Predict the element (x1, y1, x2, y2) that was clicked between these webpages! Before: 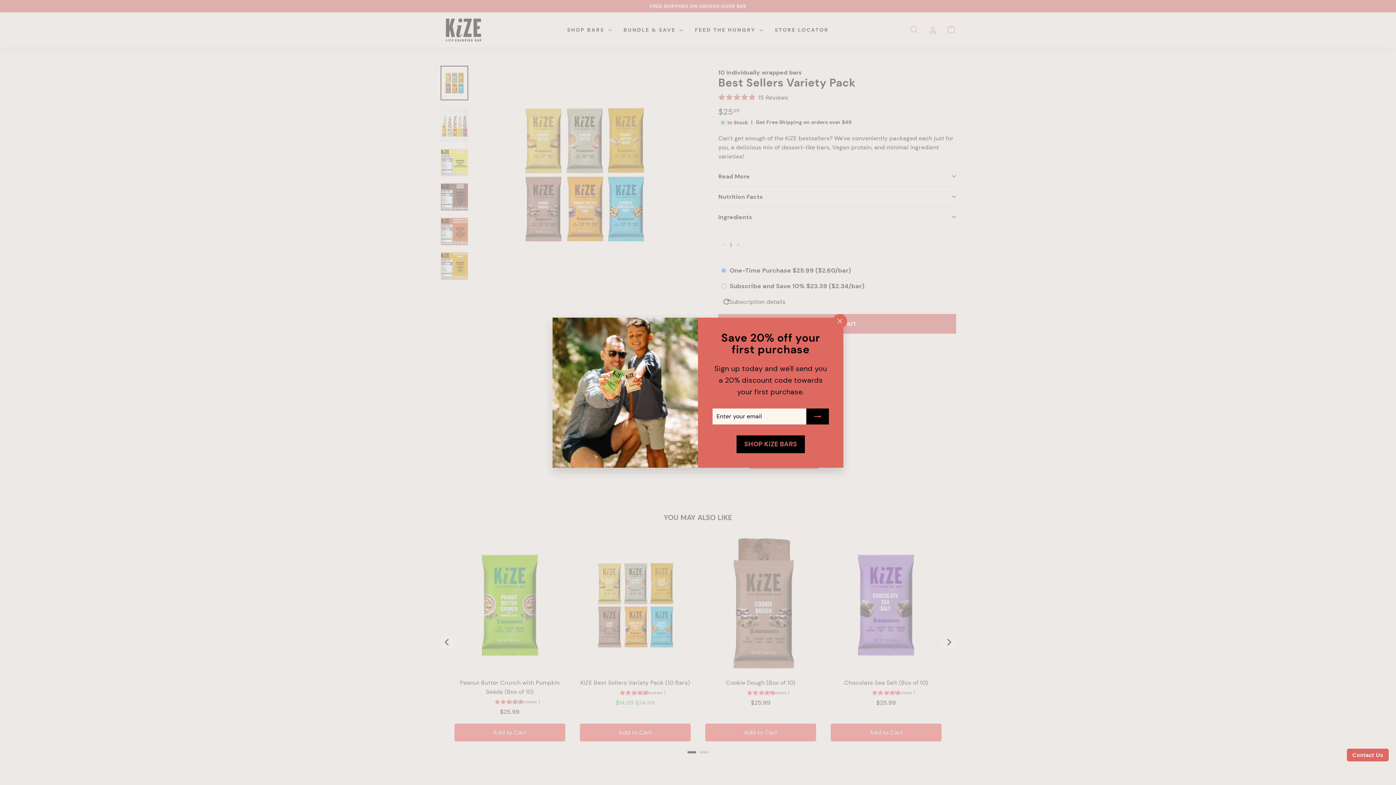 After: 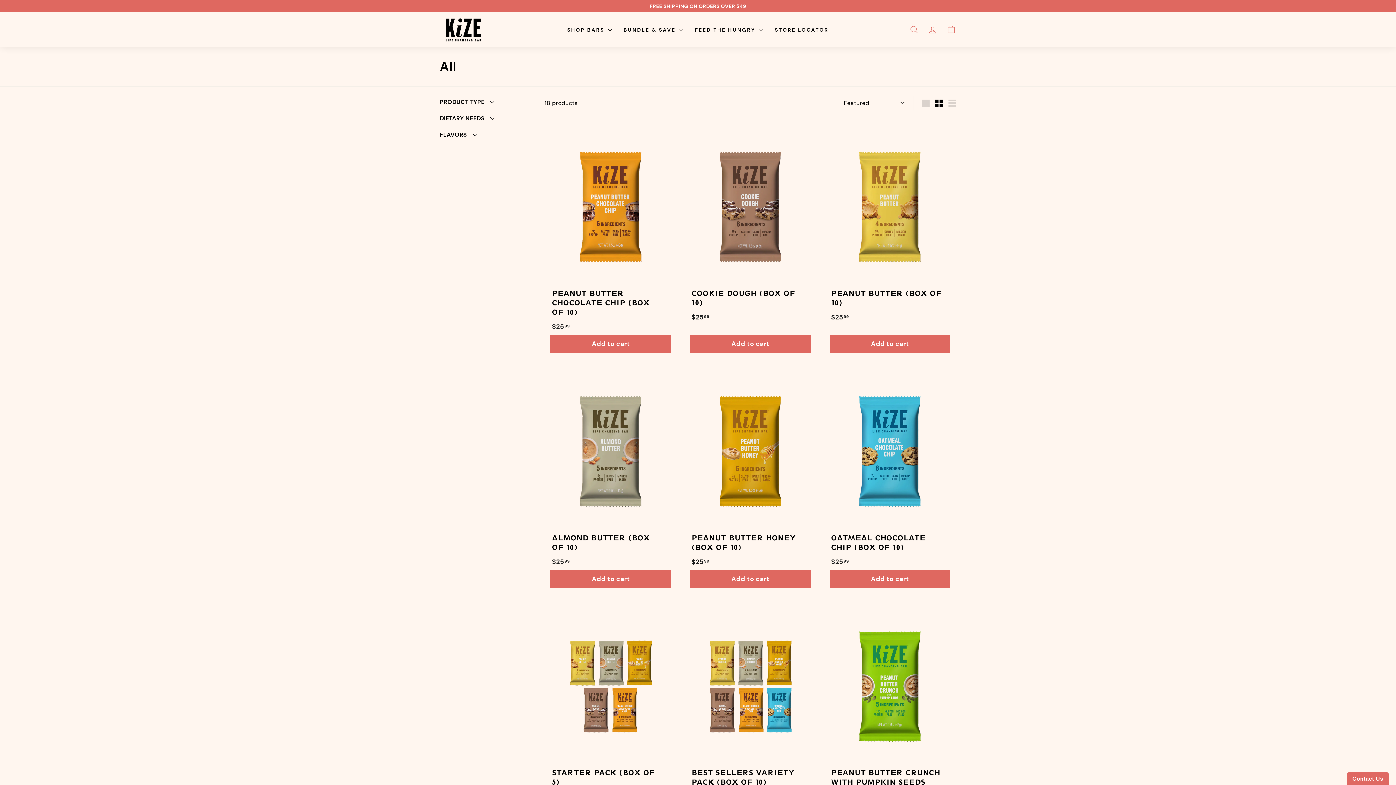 Action: bbox: (736, 435, 805, 453) label: SHOP KiZE BARS